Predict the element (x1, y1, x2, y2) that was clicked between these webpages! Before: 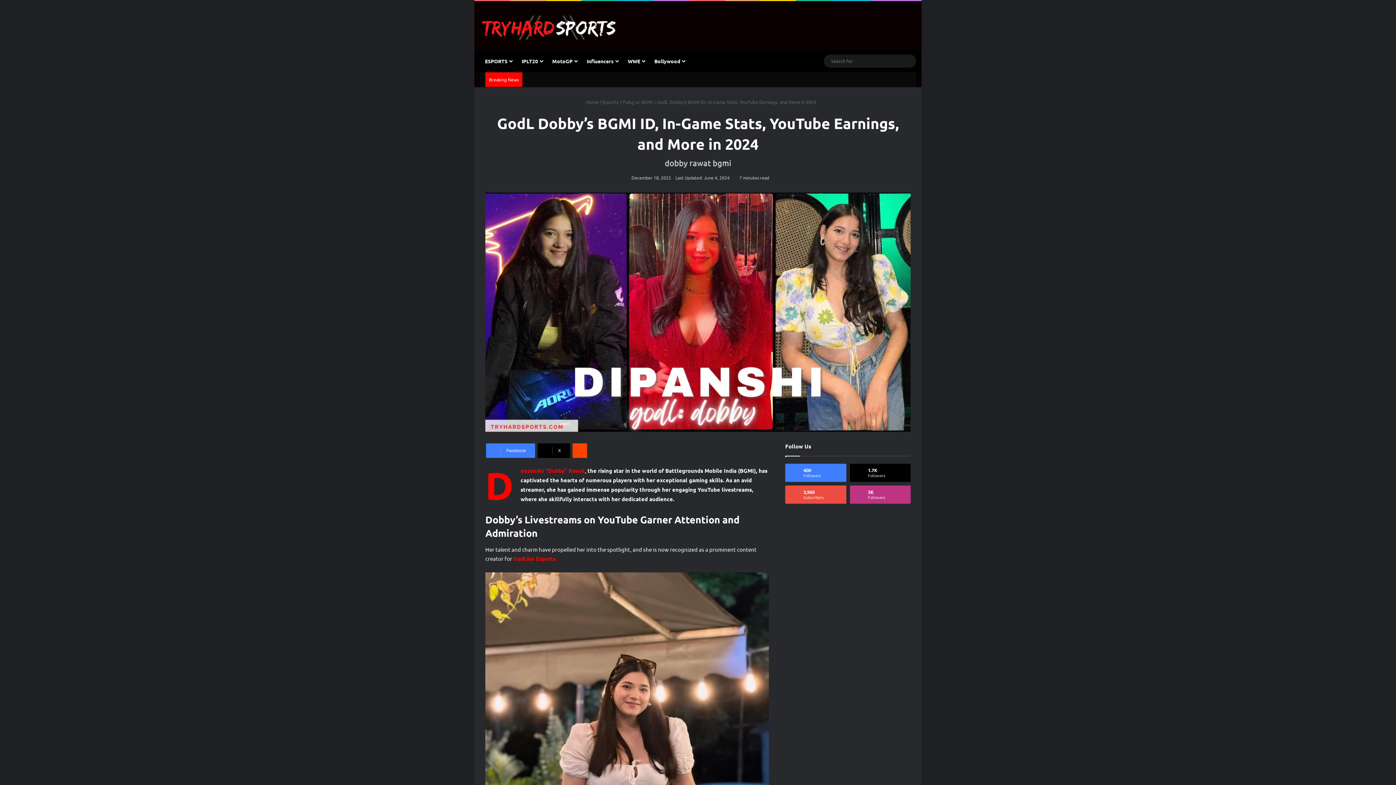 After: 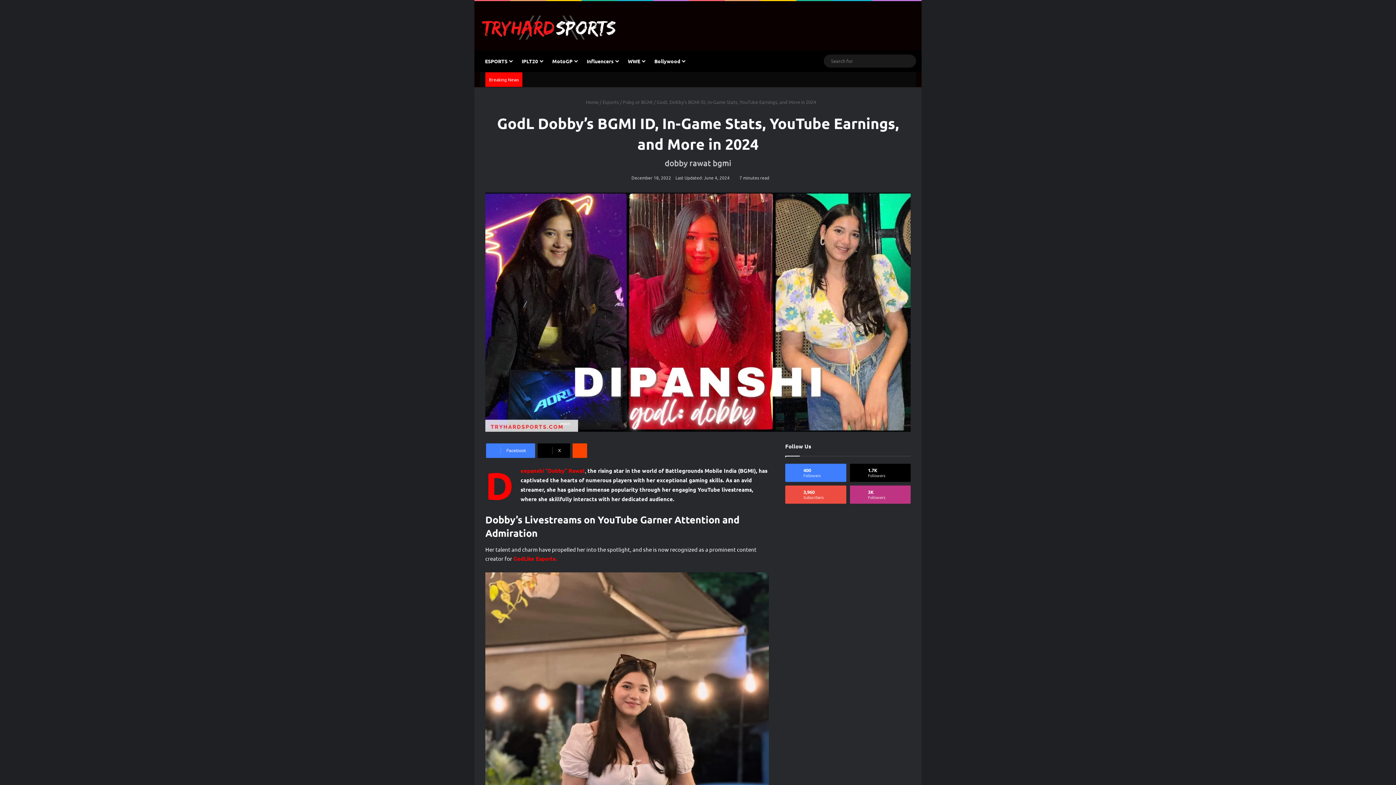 Action: bbox: (417, 542, 454, 564) label: Dobby's Stellar Performance and Achievements